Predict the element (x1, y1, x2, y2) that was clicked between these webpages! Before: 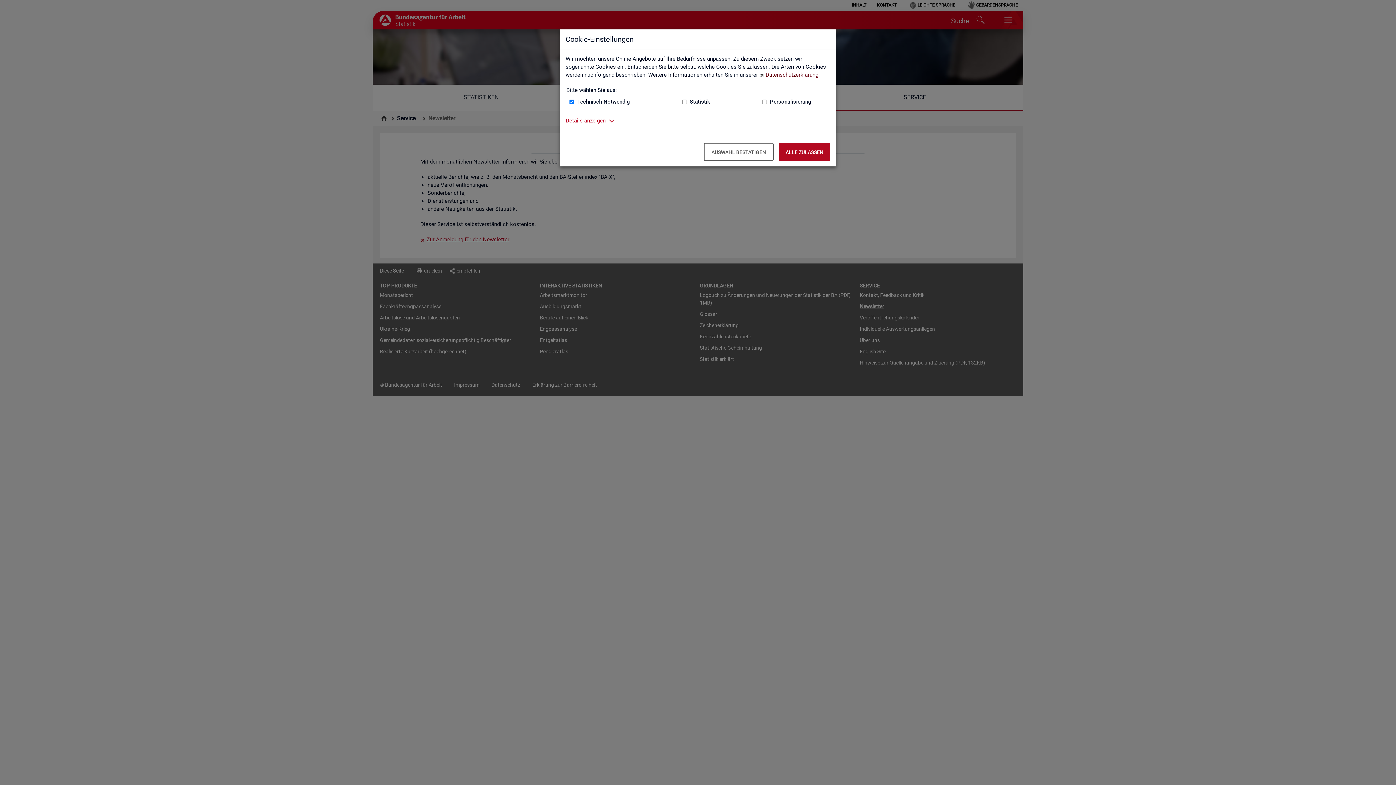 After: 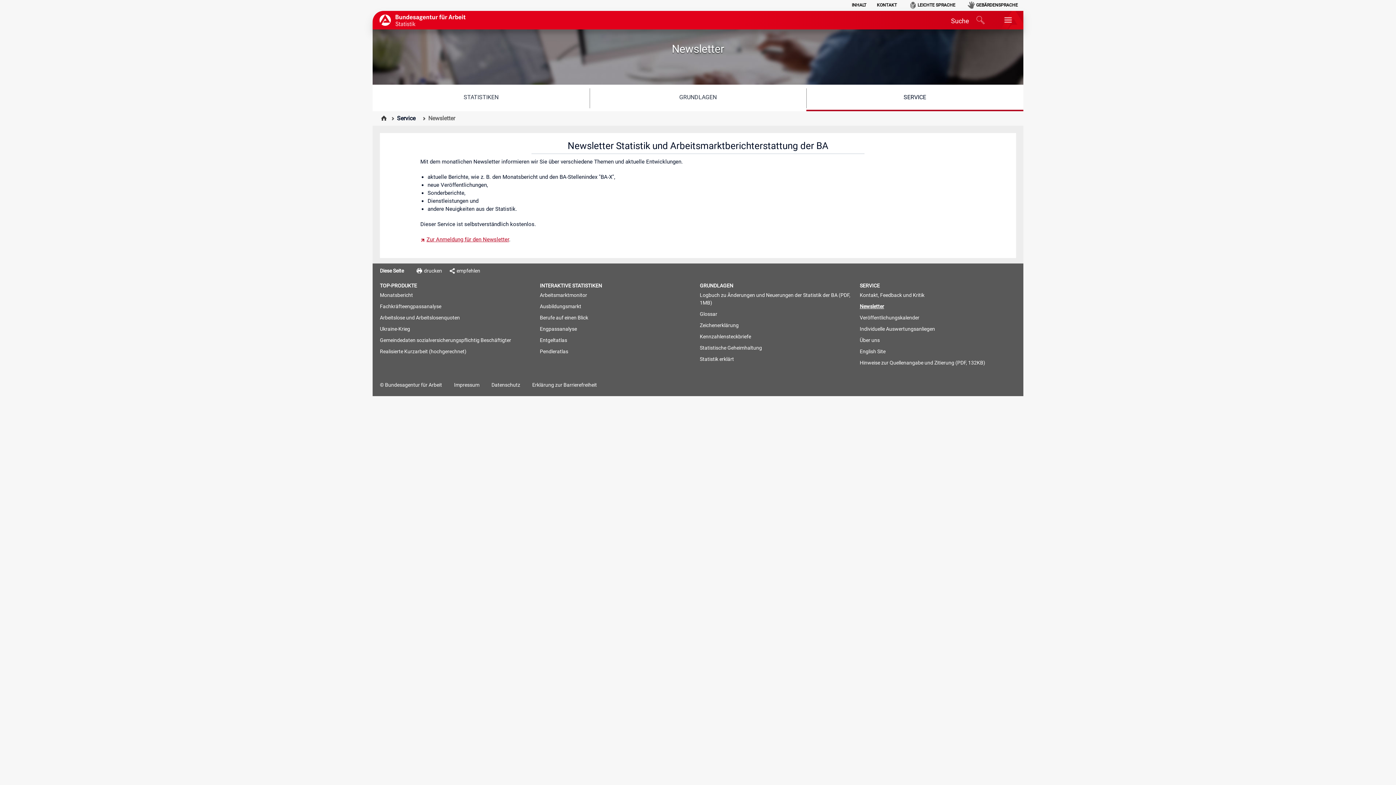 Action: label: Auswahl bestätigen – Ausgewählte Cookies werden akzeptiert bbox: (704, 142, 773, 161)